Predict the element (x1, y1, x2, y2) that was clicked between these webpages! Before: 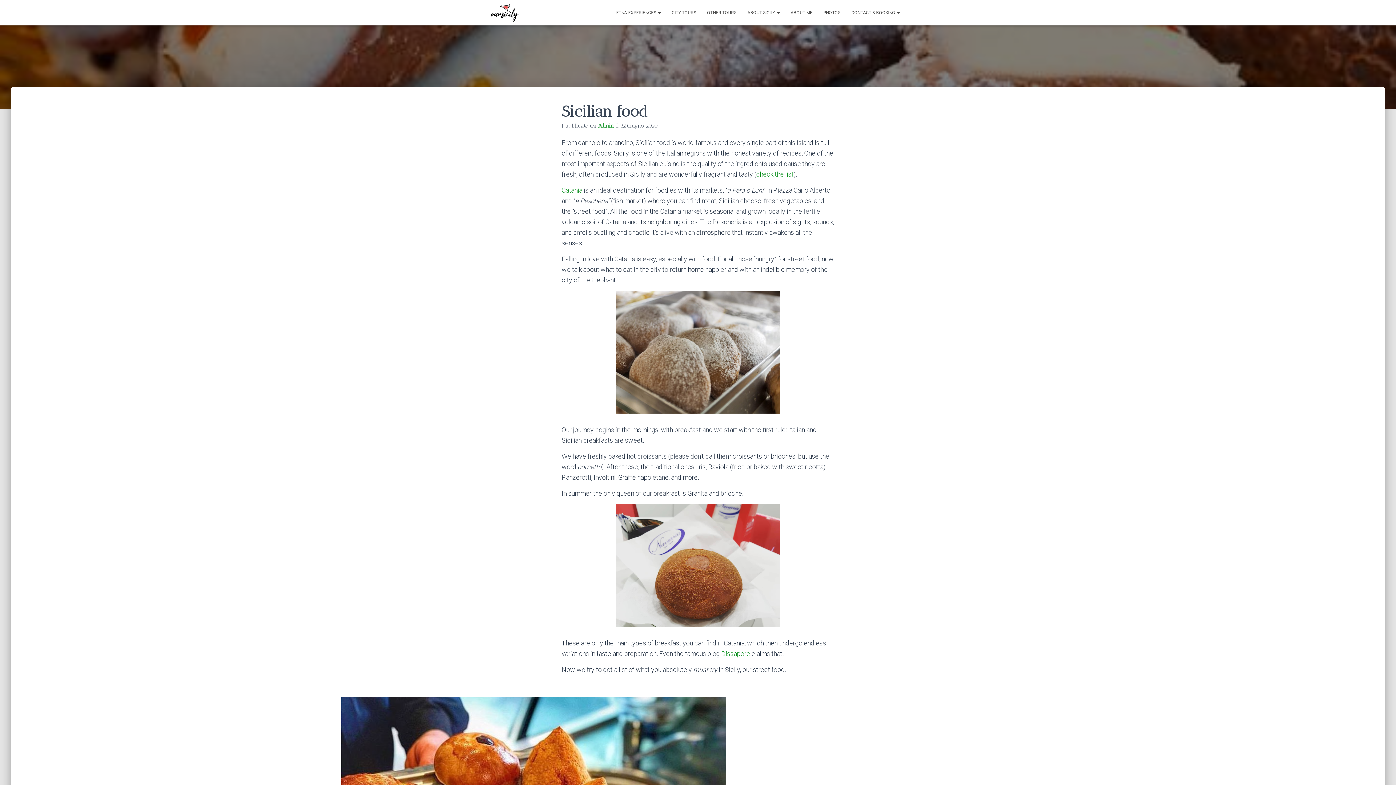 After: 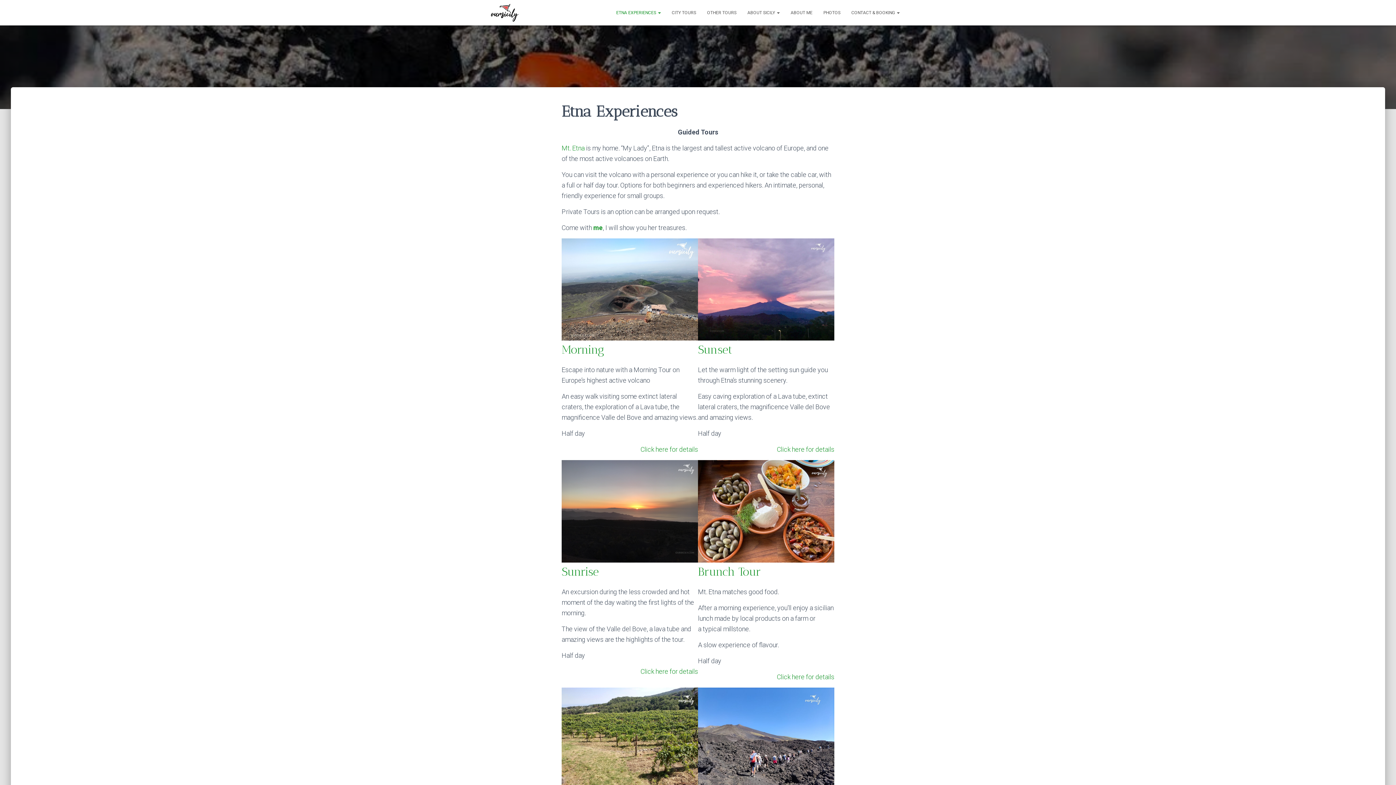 Action: label: ETNA EXPERIENCES  bbox: (610, 3, 666, 21)